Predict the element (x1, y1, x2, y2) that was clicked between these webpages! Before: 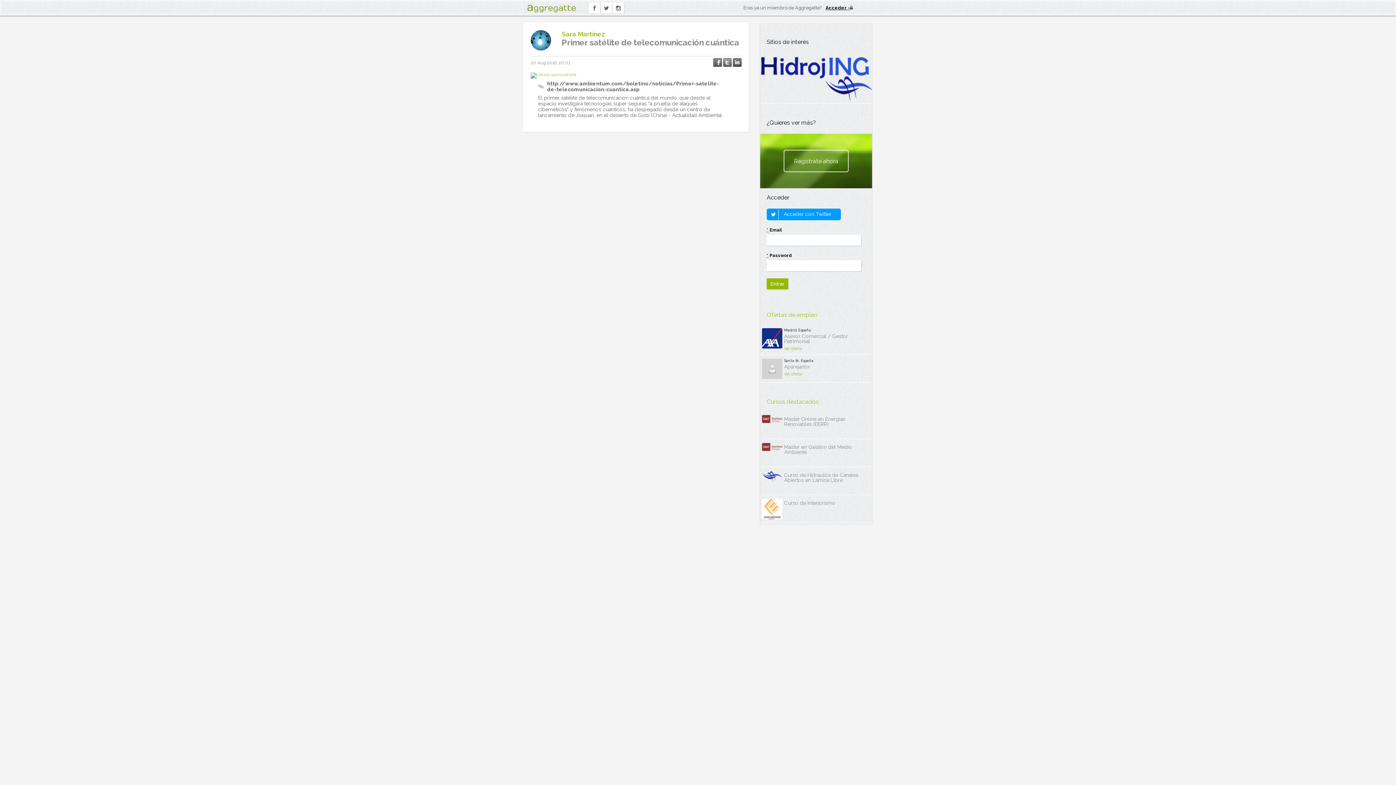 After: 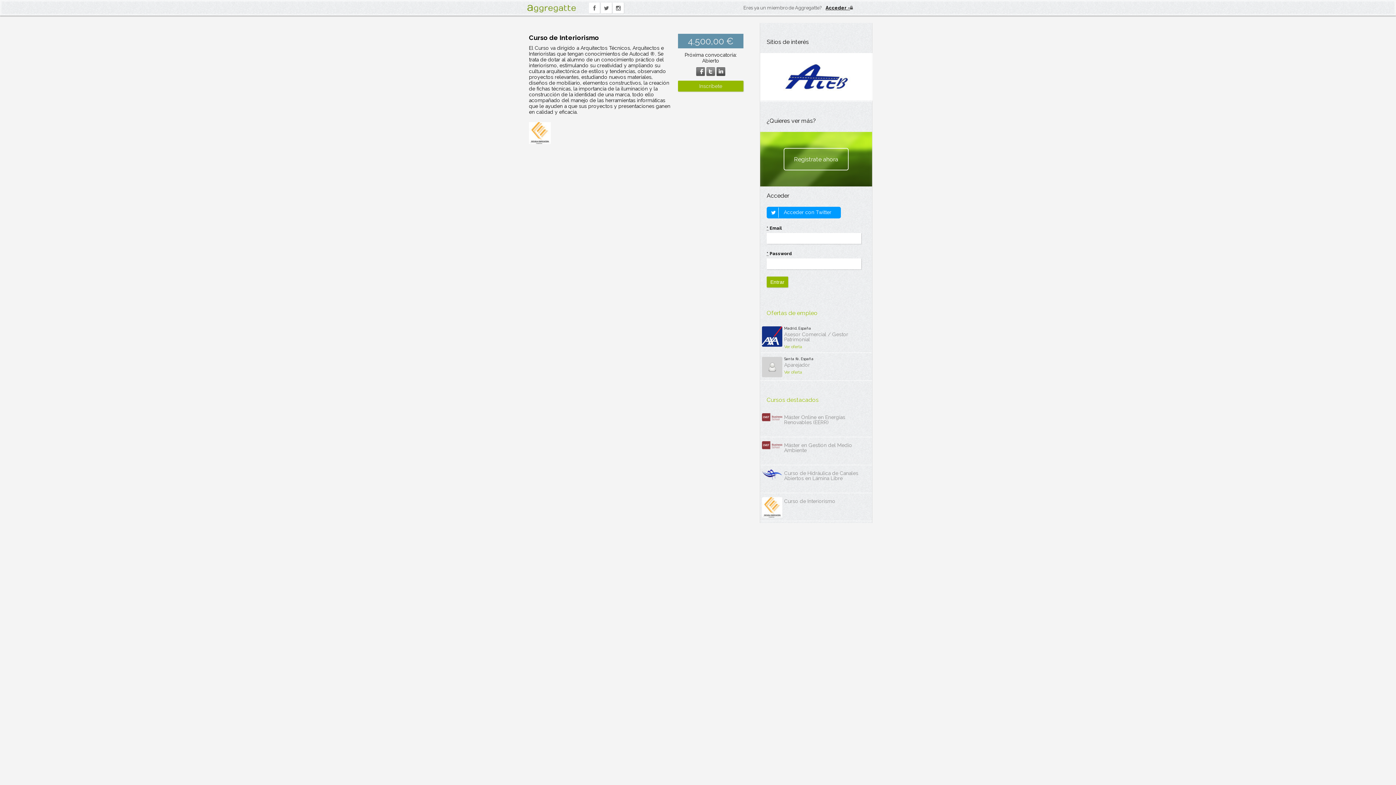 Action: label: Curso de Interiorismo bbox: (784, 500, 835, 506)